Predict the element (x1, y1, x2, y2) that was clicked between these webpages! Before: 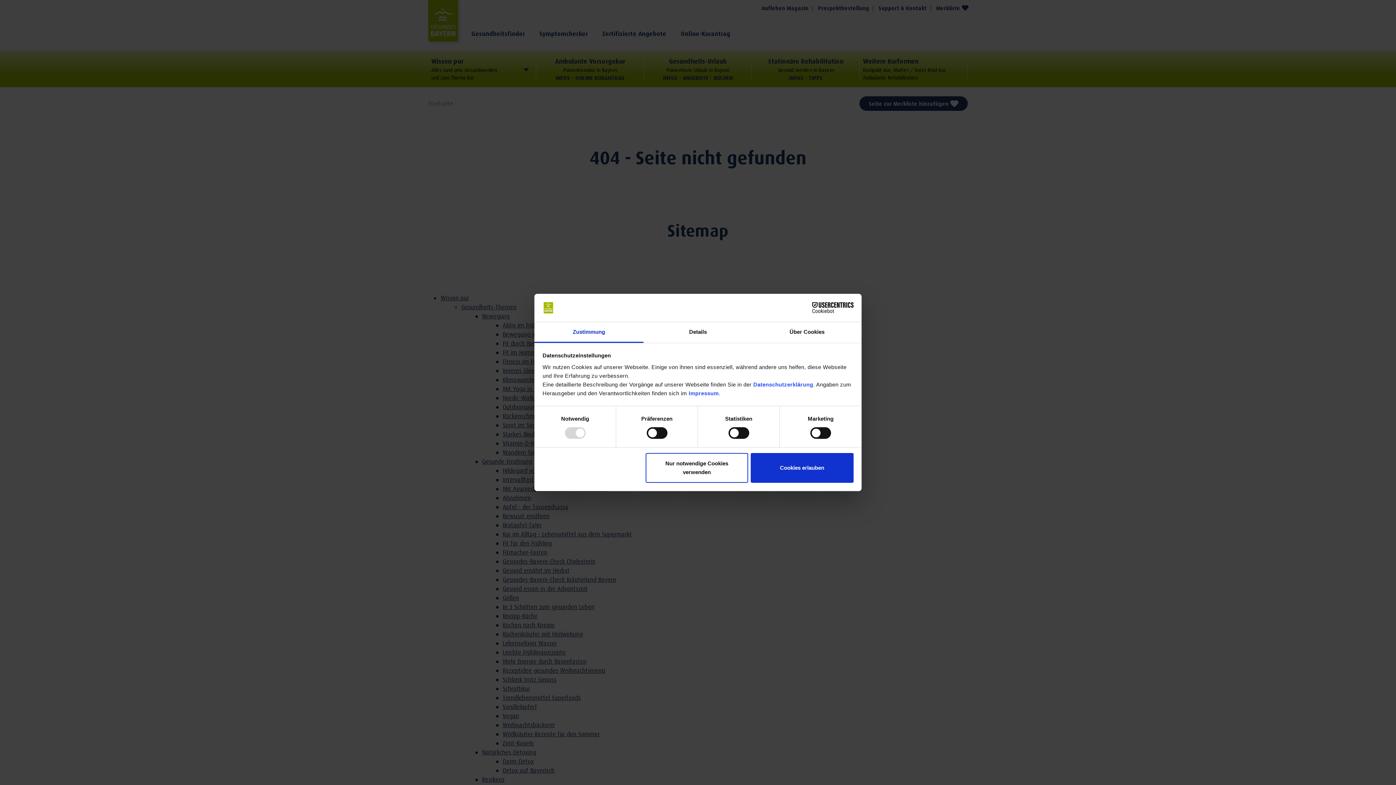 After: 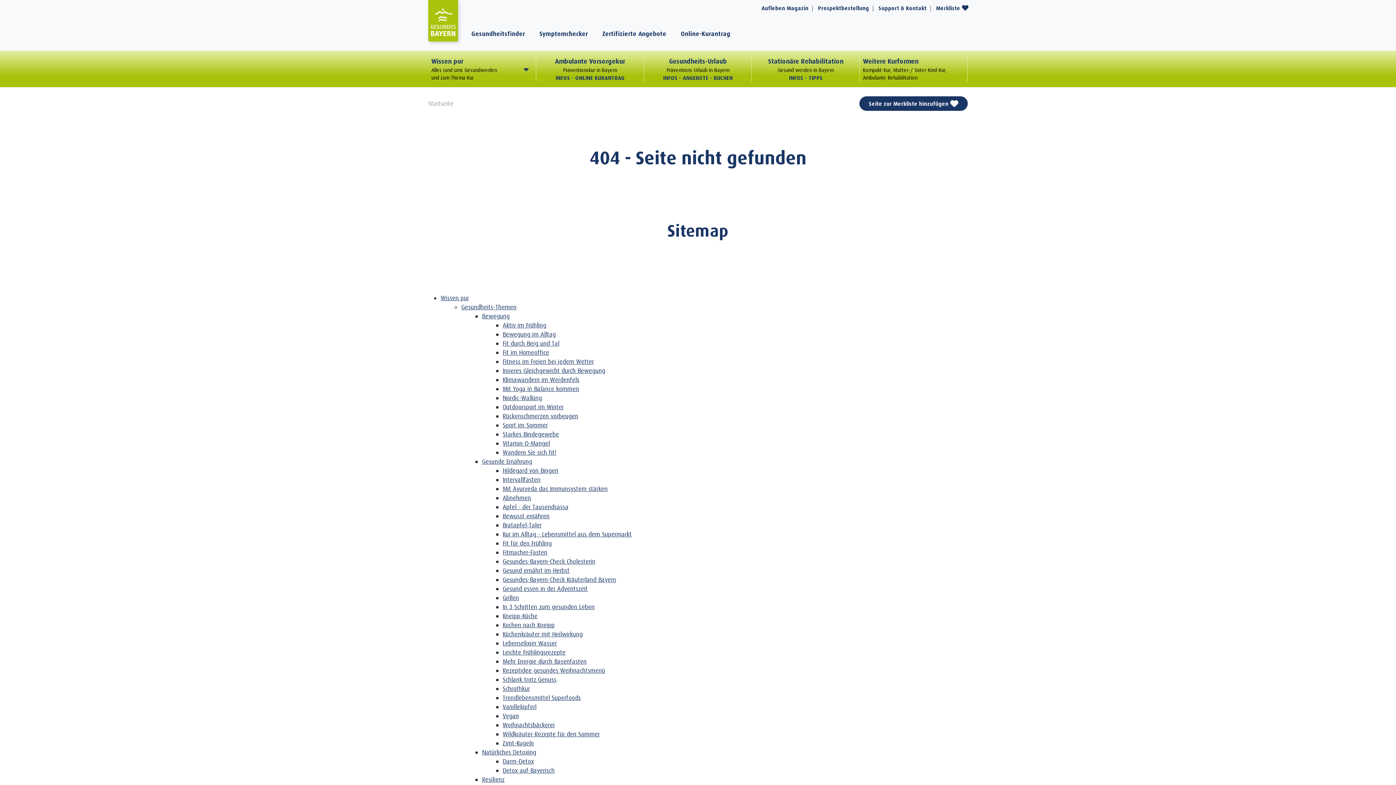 Action: label: Nur notwendige Cookies verwenden bbox: (645, 453, 748, 482)